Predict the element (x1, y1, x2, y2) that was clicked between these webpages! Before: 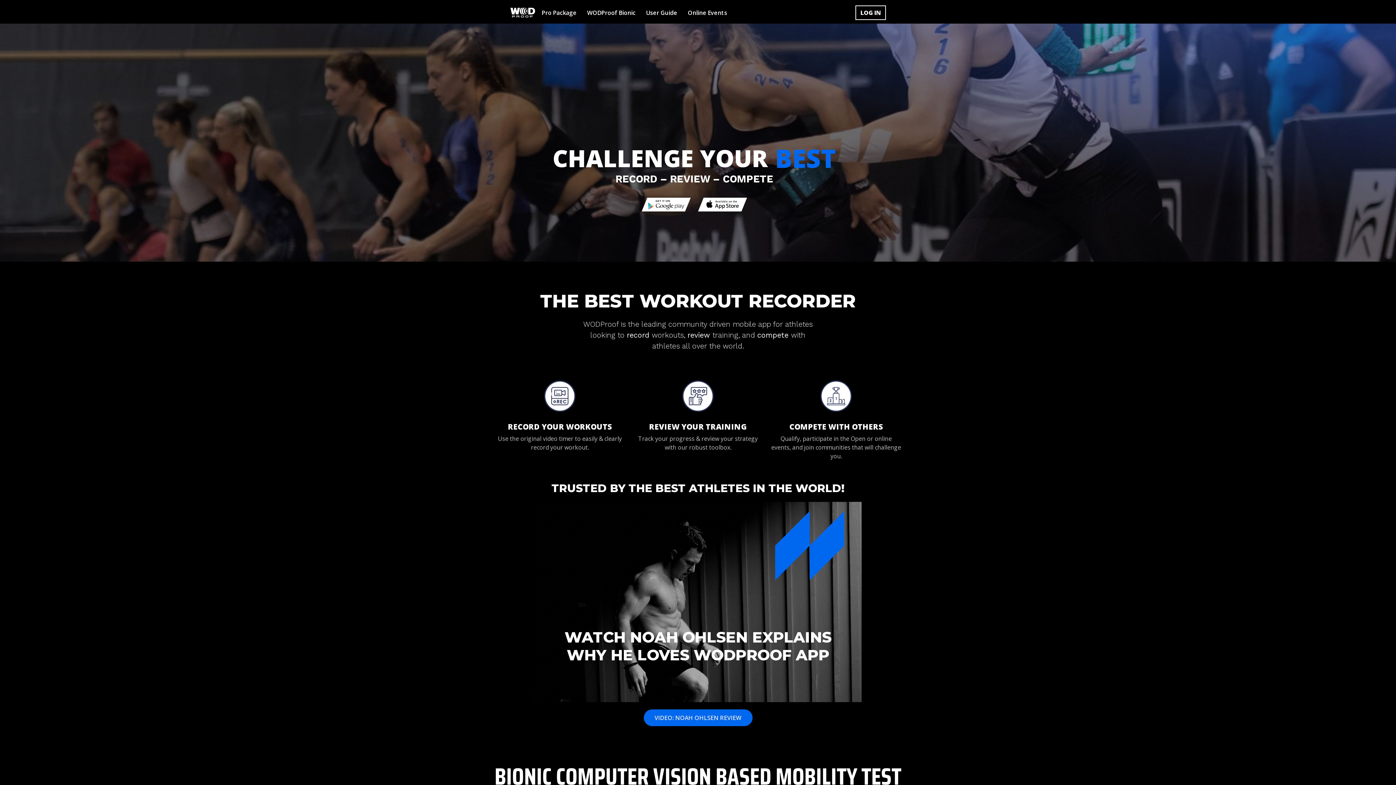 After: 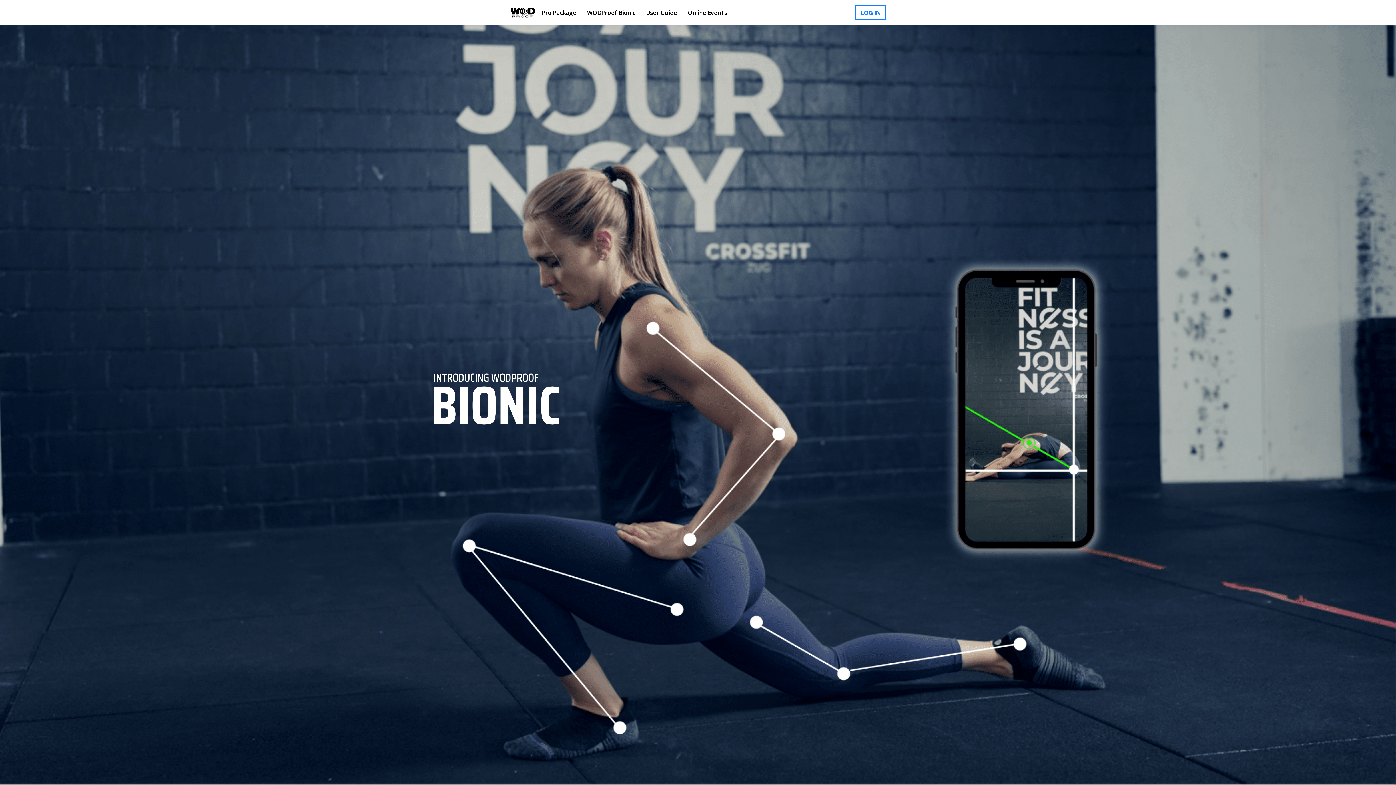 Action: label: WODProof Bionic bbox: (584, 5, 638, 19)